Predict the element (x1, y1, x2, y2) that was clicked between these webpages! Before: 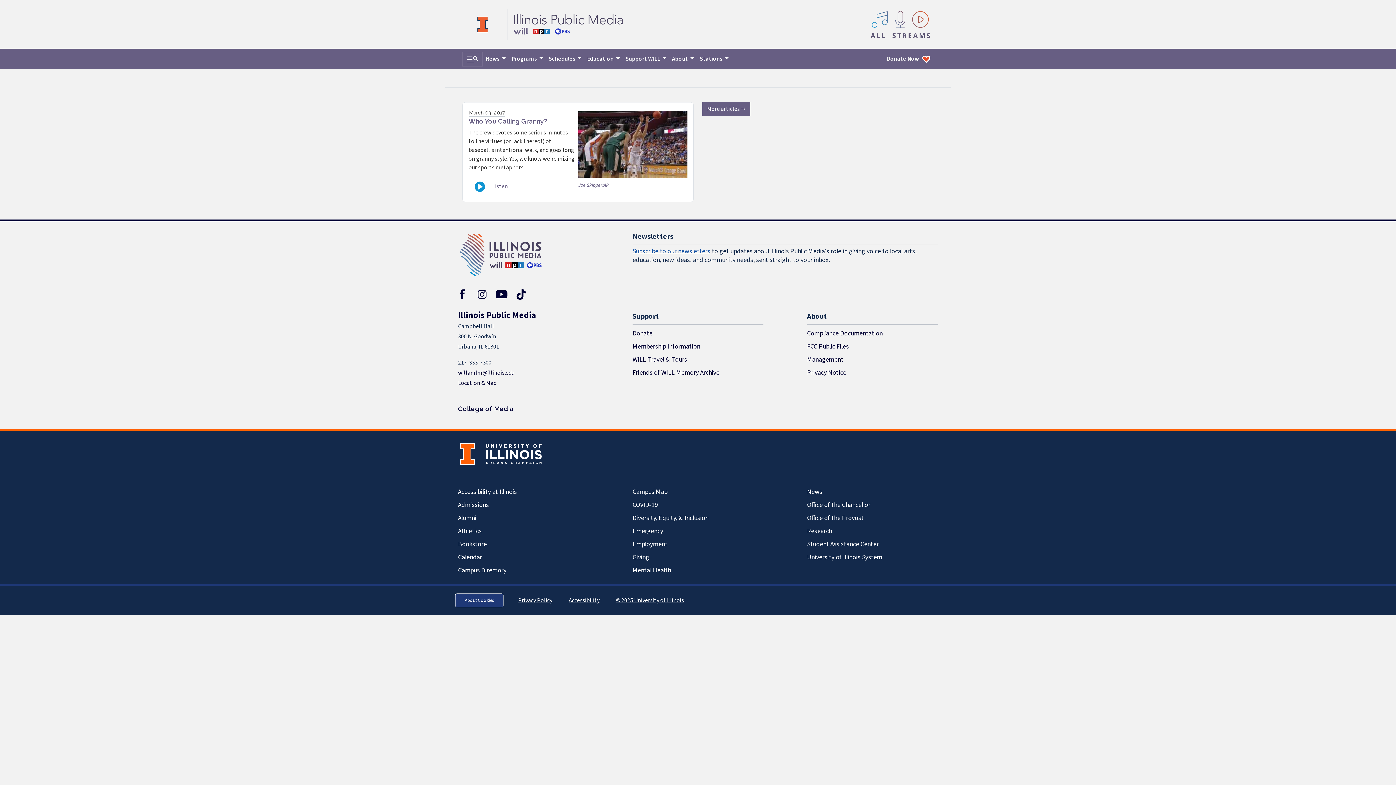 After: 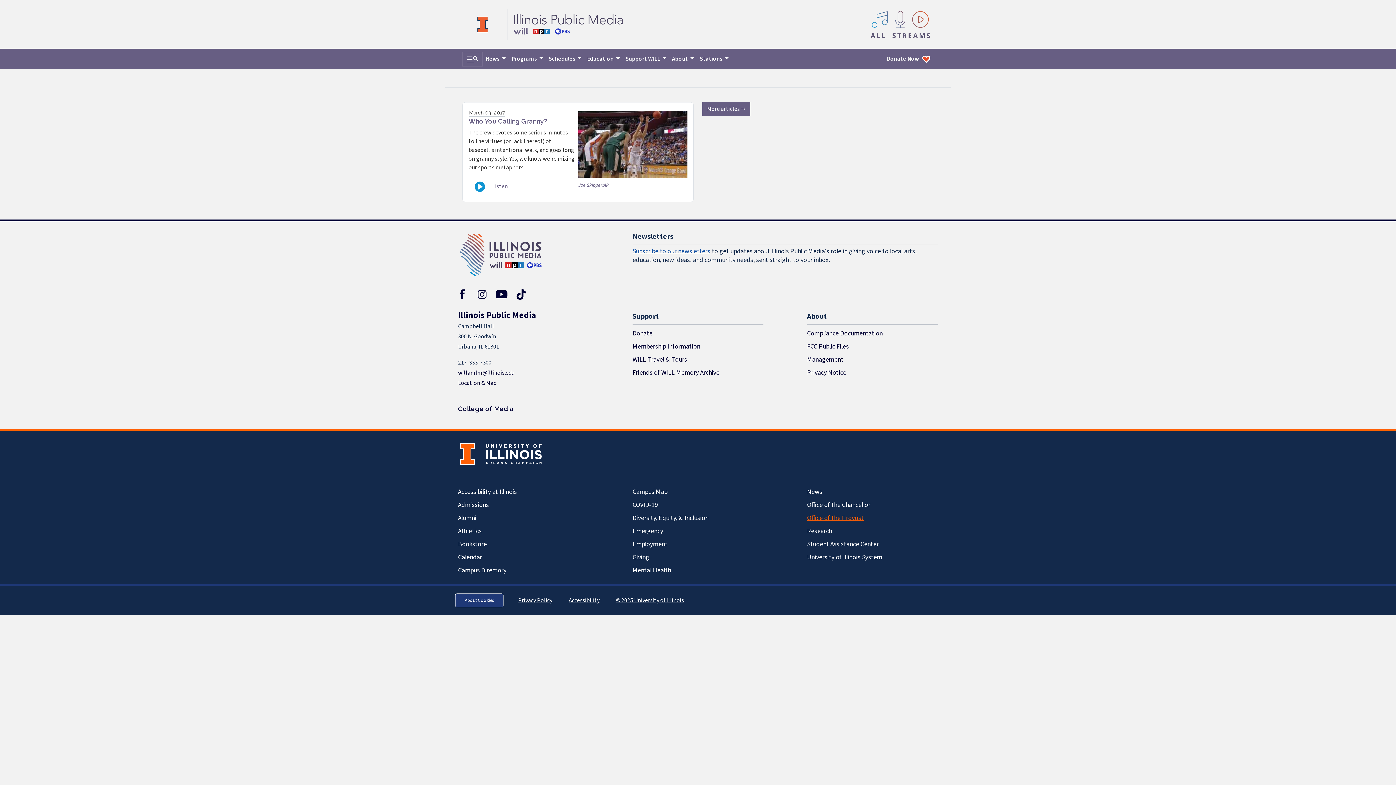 Action: bbox: (807, 512, 938, 525) label: Office of the Provost